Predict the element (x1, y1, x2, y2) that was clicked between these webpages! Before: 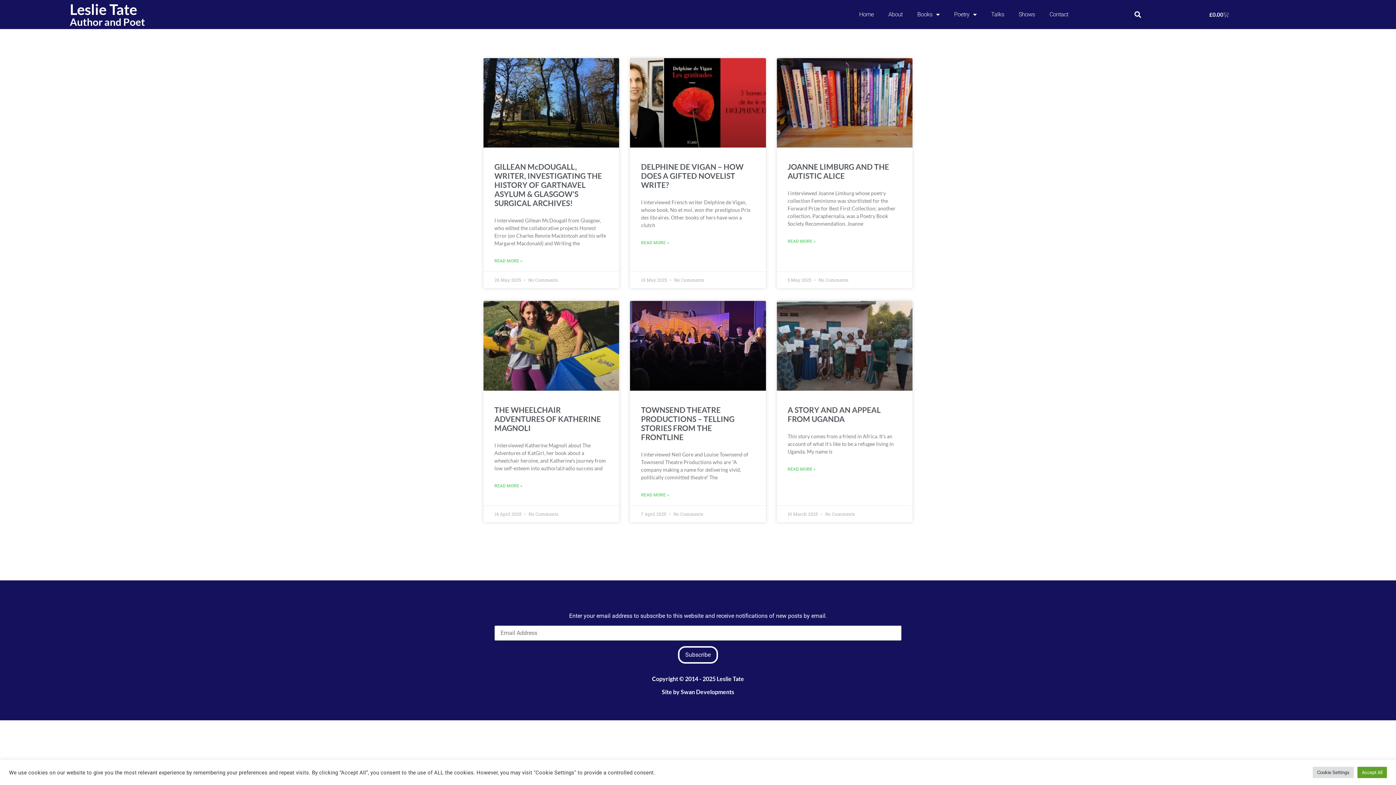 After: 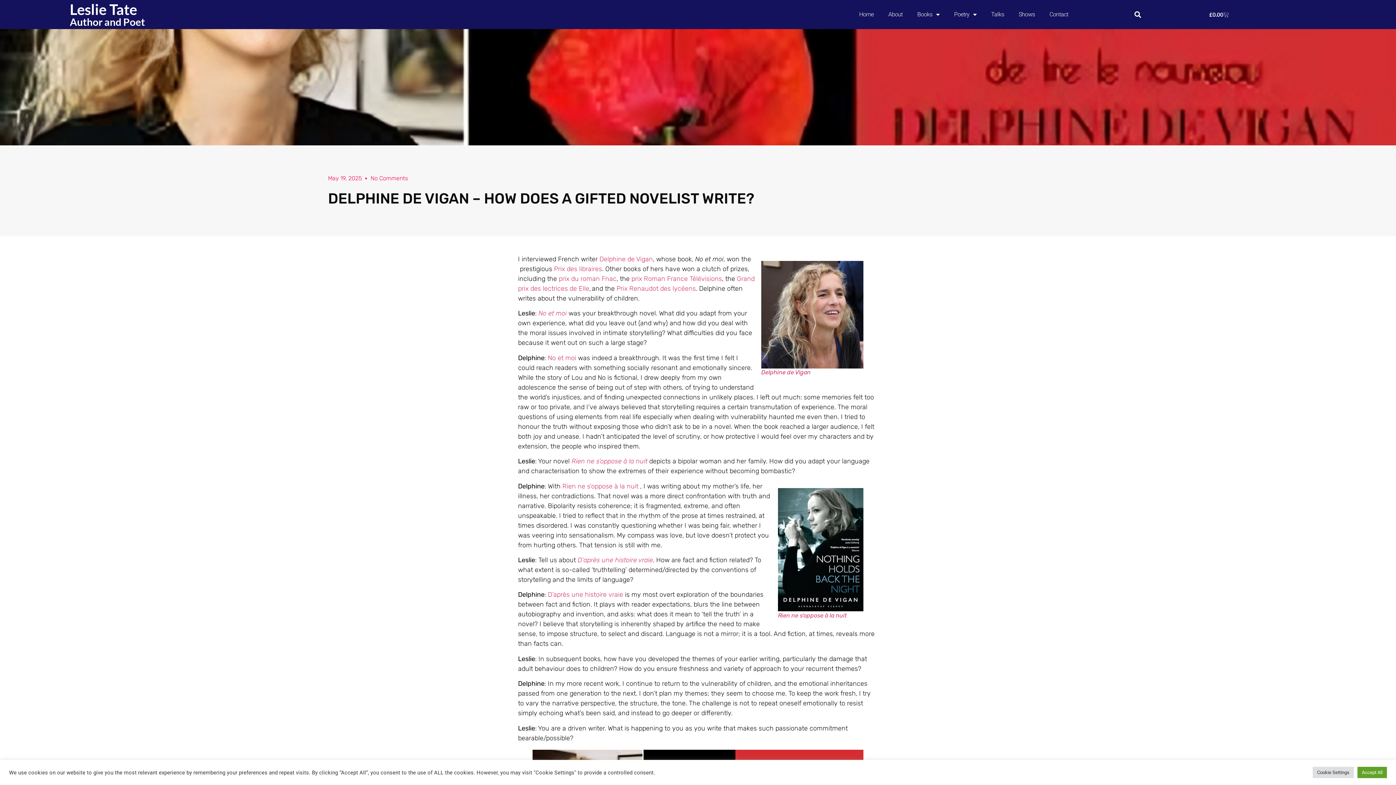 Action: label: Read more about DELPHINE DE VIGAN – HOW DOES A GIFTED NOVELIST WRITE? bbox: (641, 239, 669, 246)